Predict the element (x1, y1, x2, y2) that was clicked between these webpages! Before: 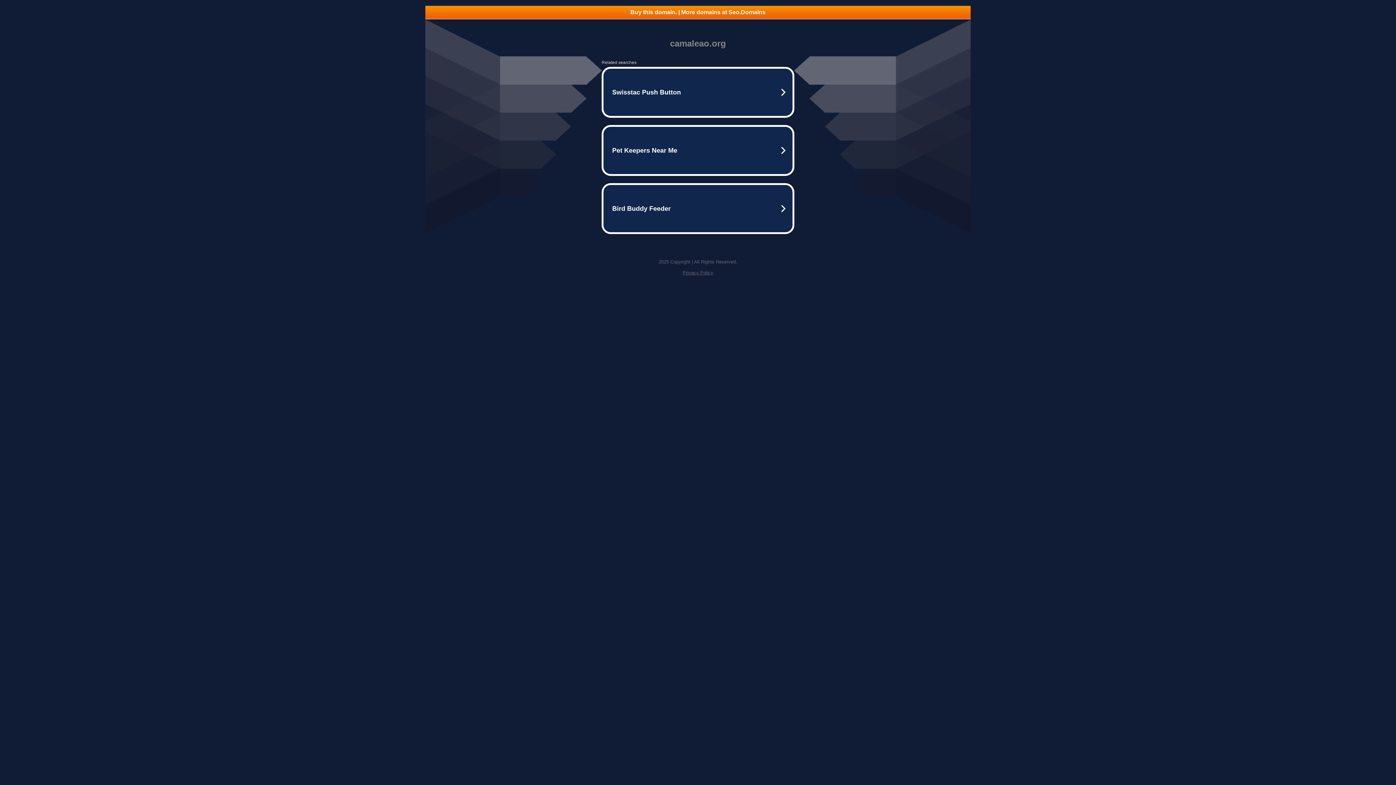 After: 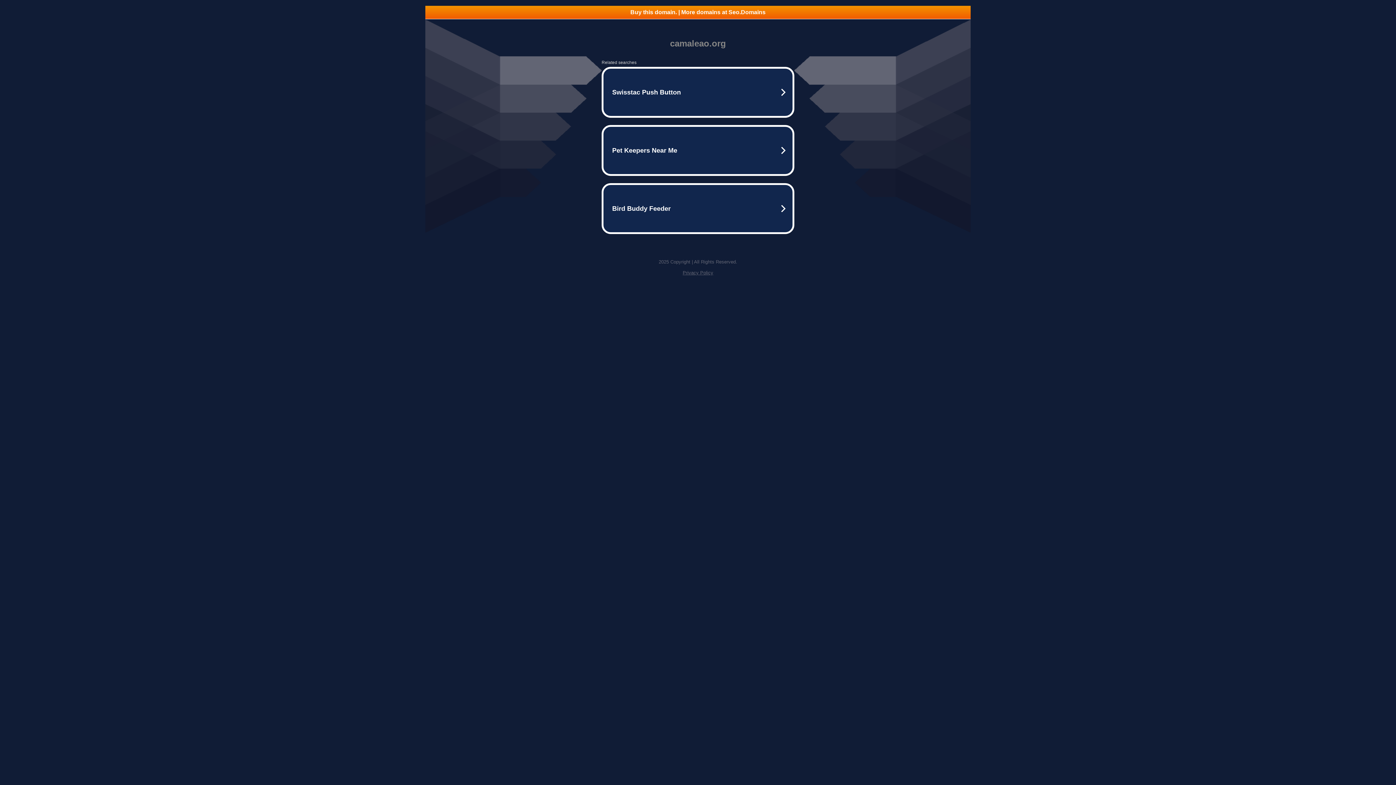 Action: bbox: (425, 5, 970, 18) label: Buy this domain. | More domains at Seo.Domains